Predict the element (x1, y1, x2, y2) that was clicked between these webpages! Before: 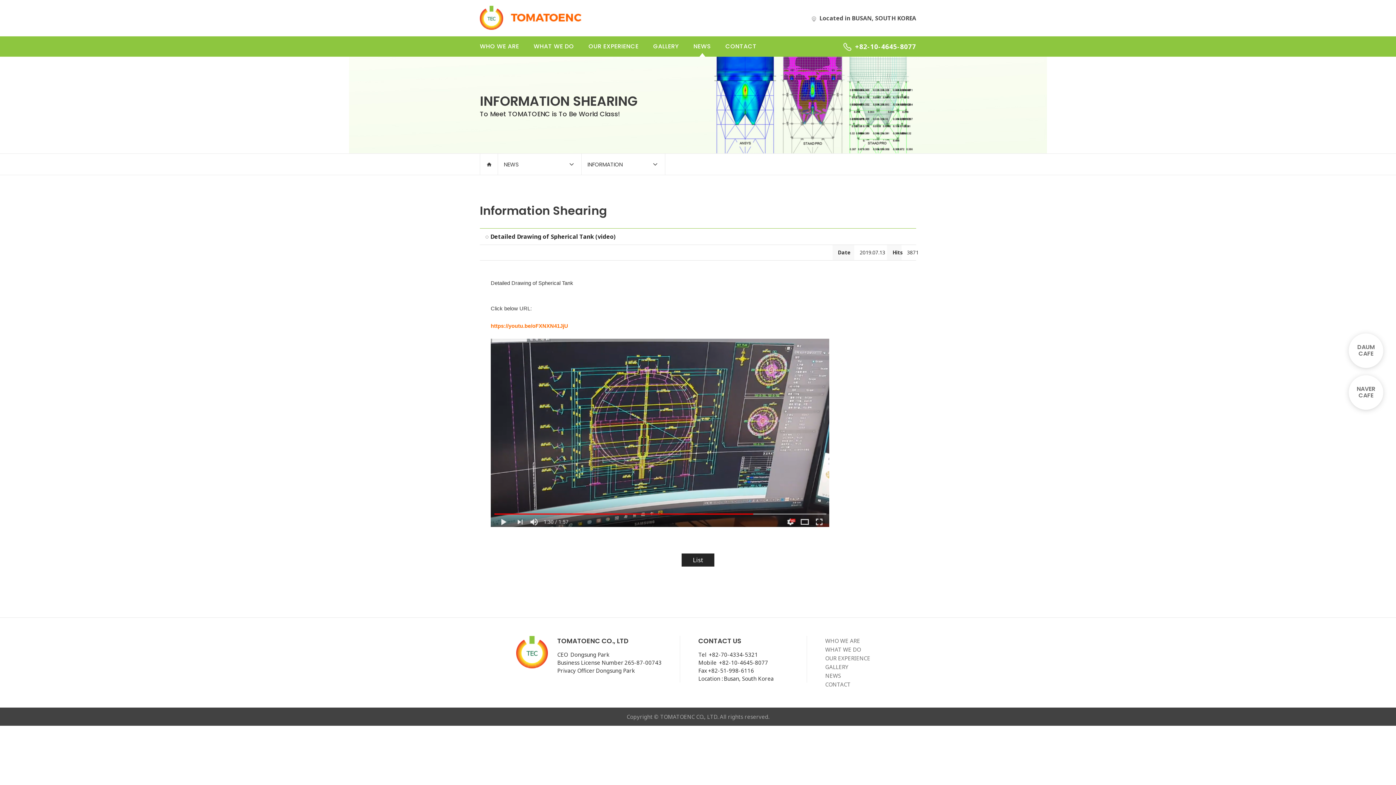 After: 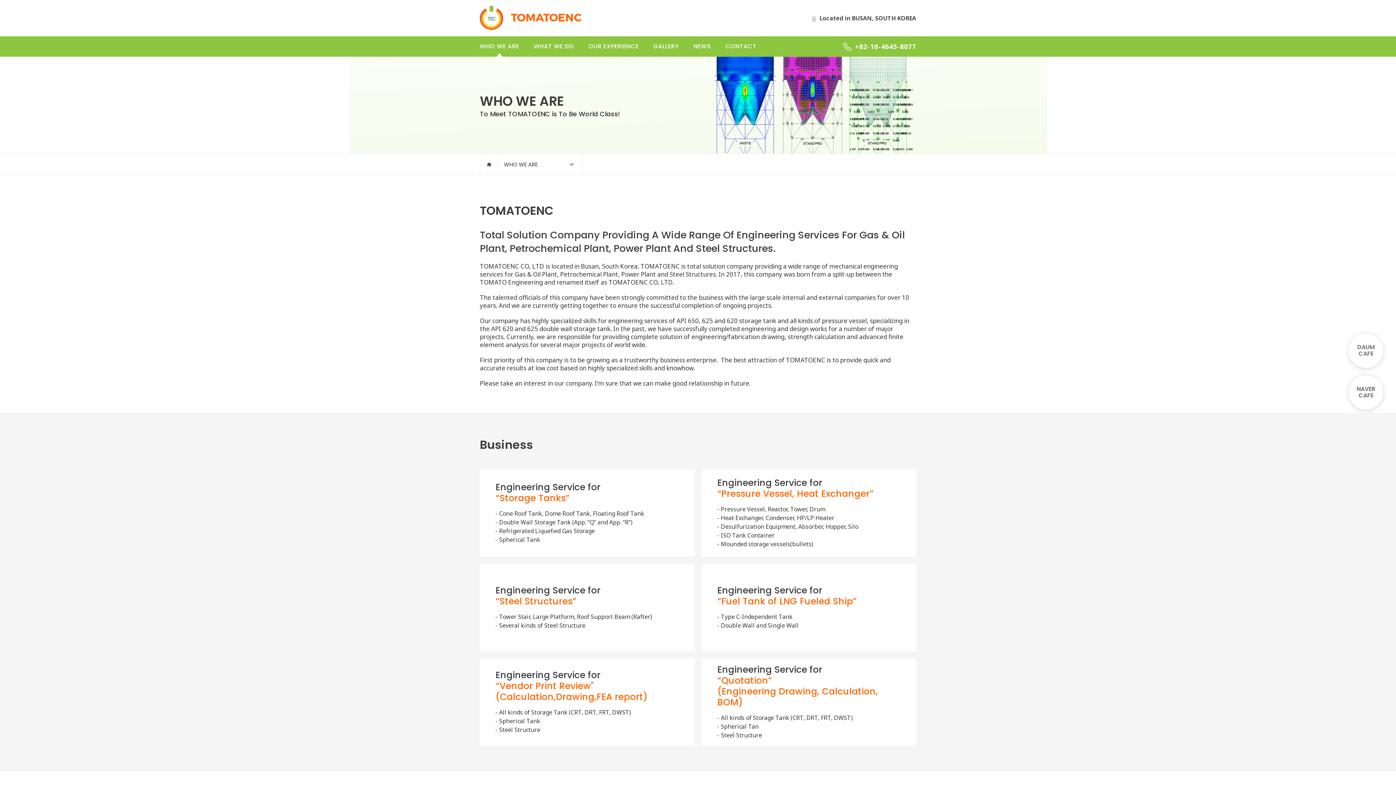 Action: bbox: (825, 637, 860, 644) label: WHO WE ARE